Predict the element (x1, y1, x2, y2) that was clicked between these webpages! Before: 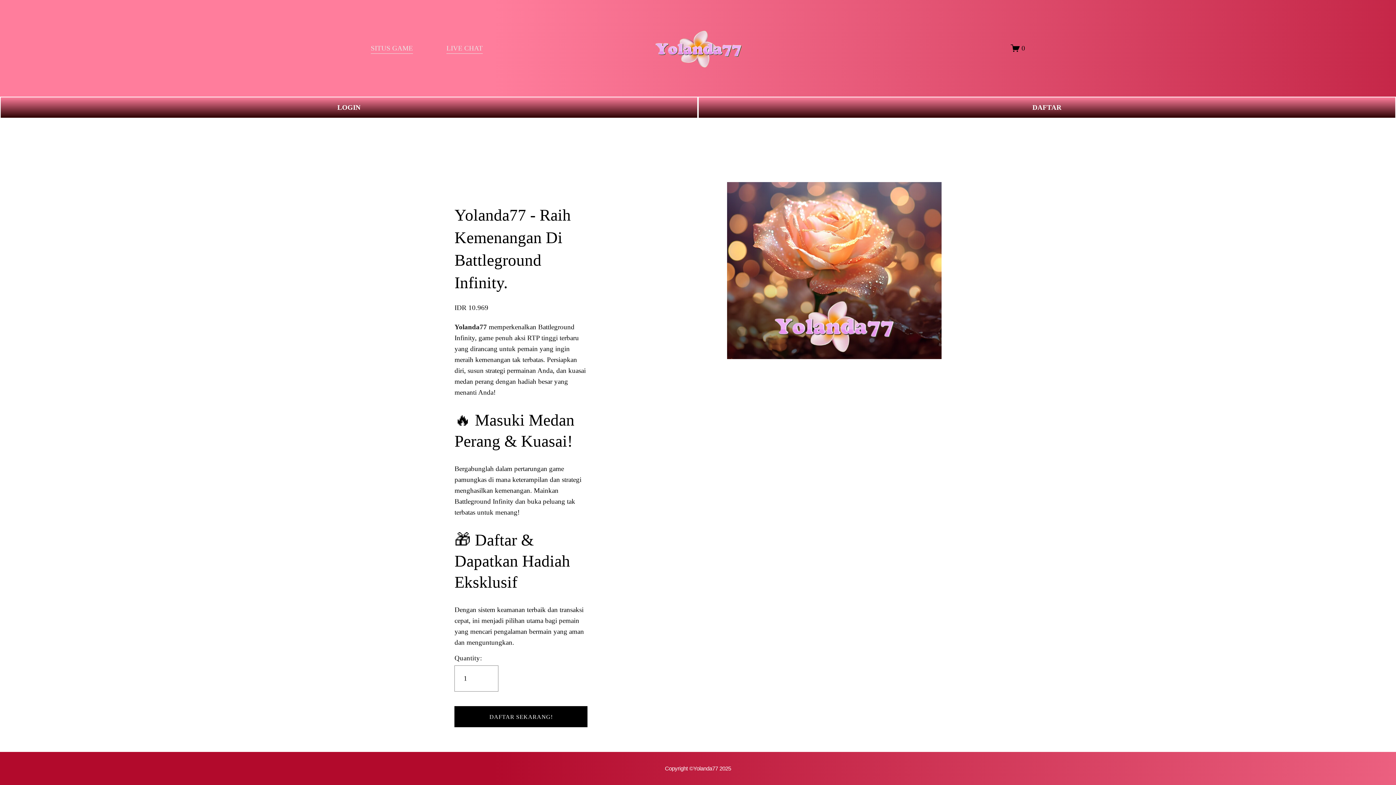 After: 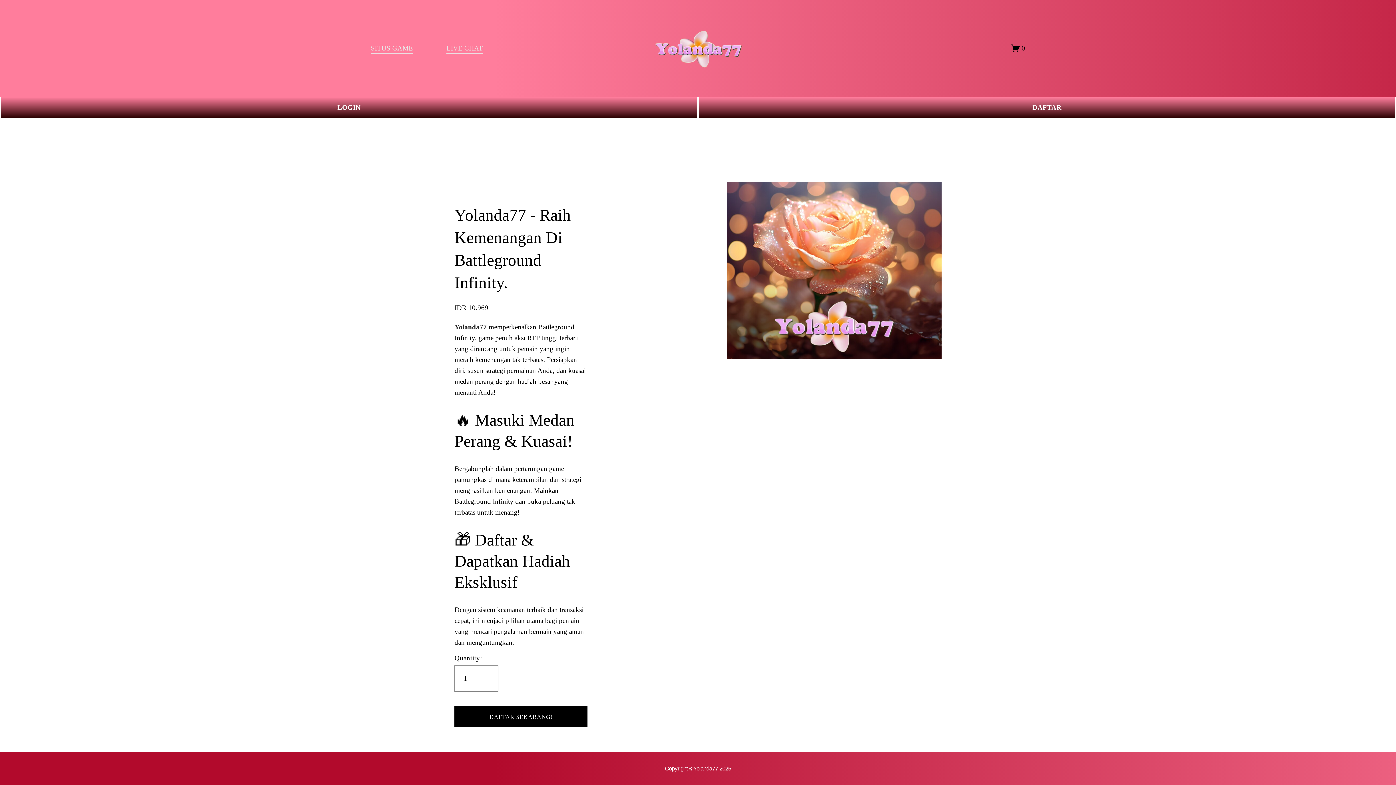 Action: bbox: (1011, 43, 1025, 52) label: 0